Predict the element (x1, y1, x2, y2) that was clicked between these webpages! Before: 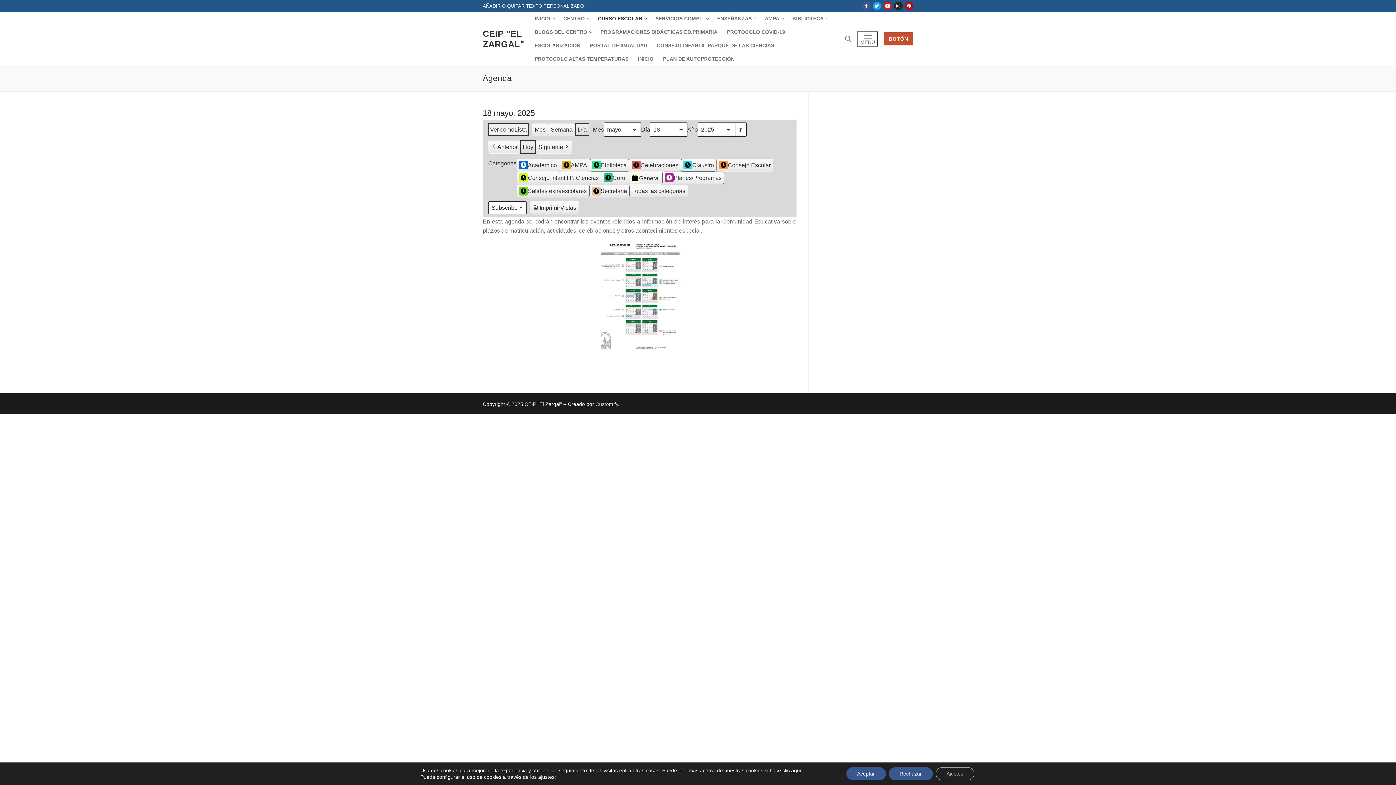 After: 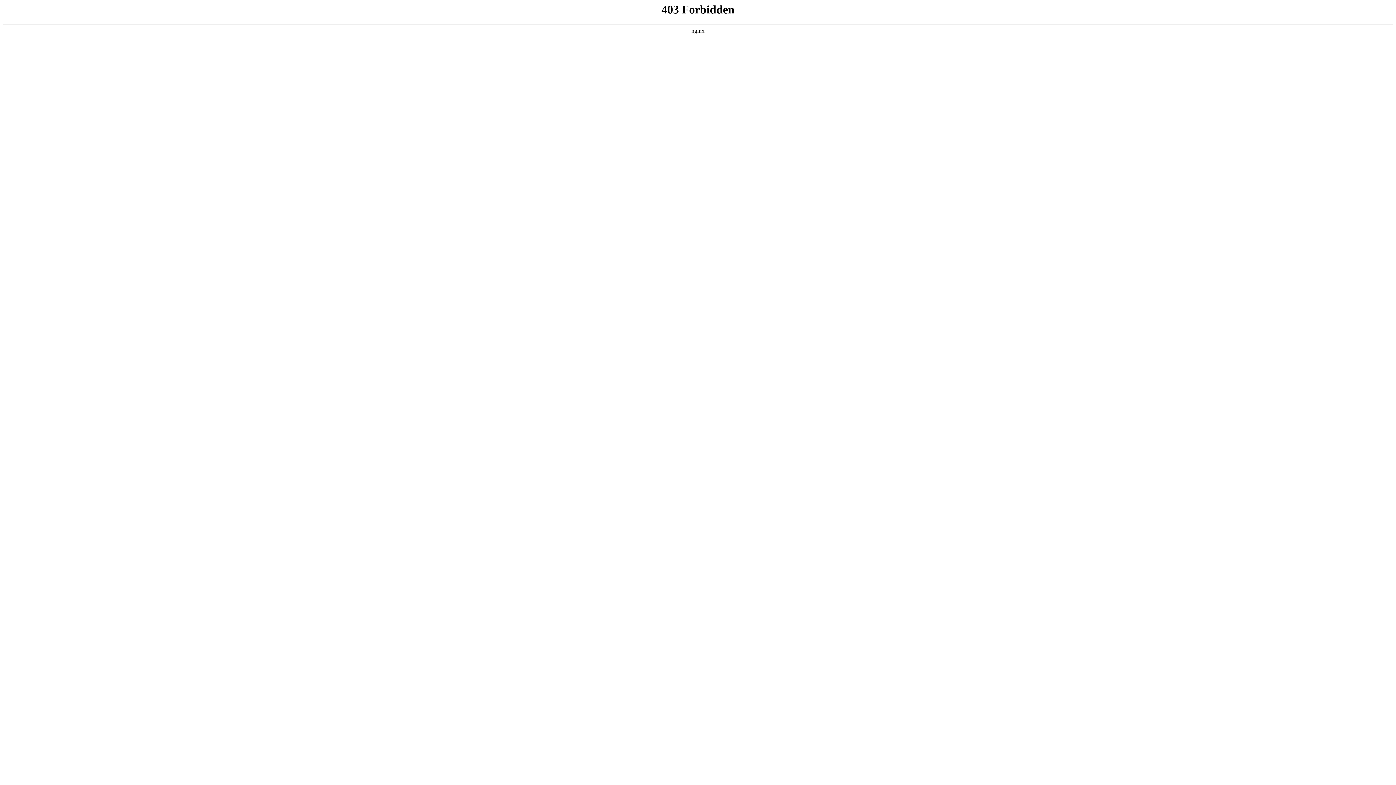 Action: label: Customify bbox: (595, 401, 618, 407)